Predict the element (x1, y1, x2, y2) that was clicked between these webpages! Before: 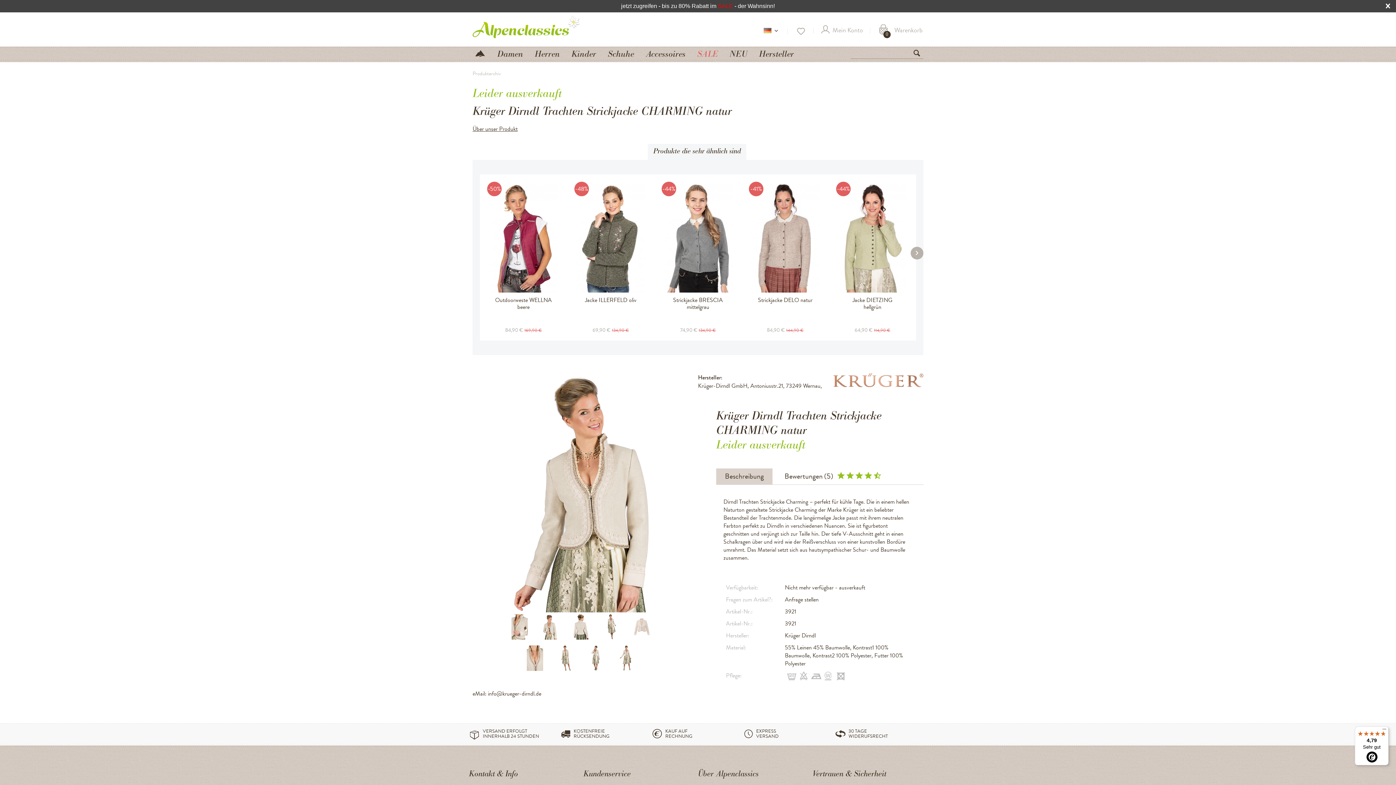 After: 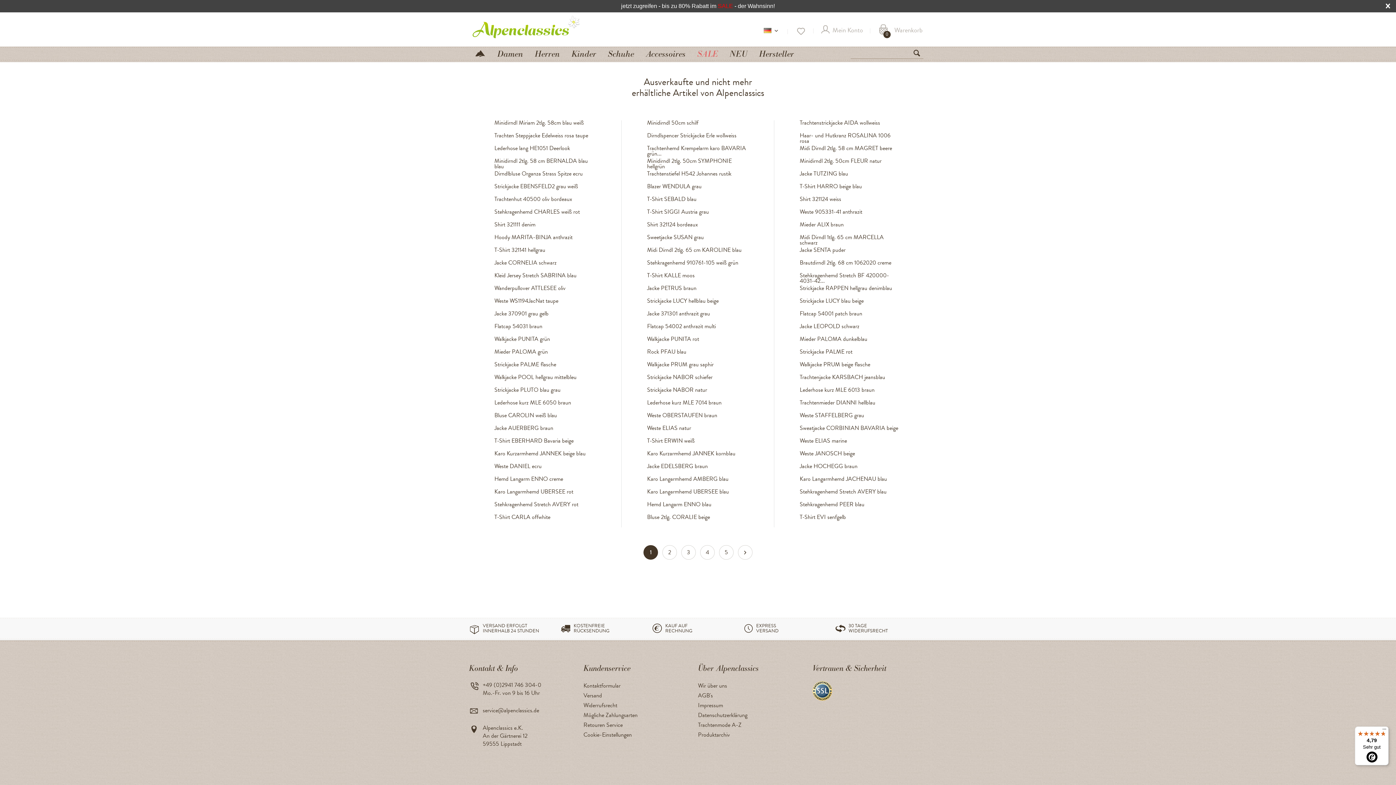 Action: bbox: (469, 65, 504, 81) label: Produktarchiv